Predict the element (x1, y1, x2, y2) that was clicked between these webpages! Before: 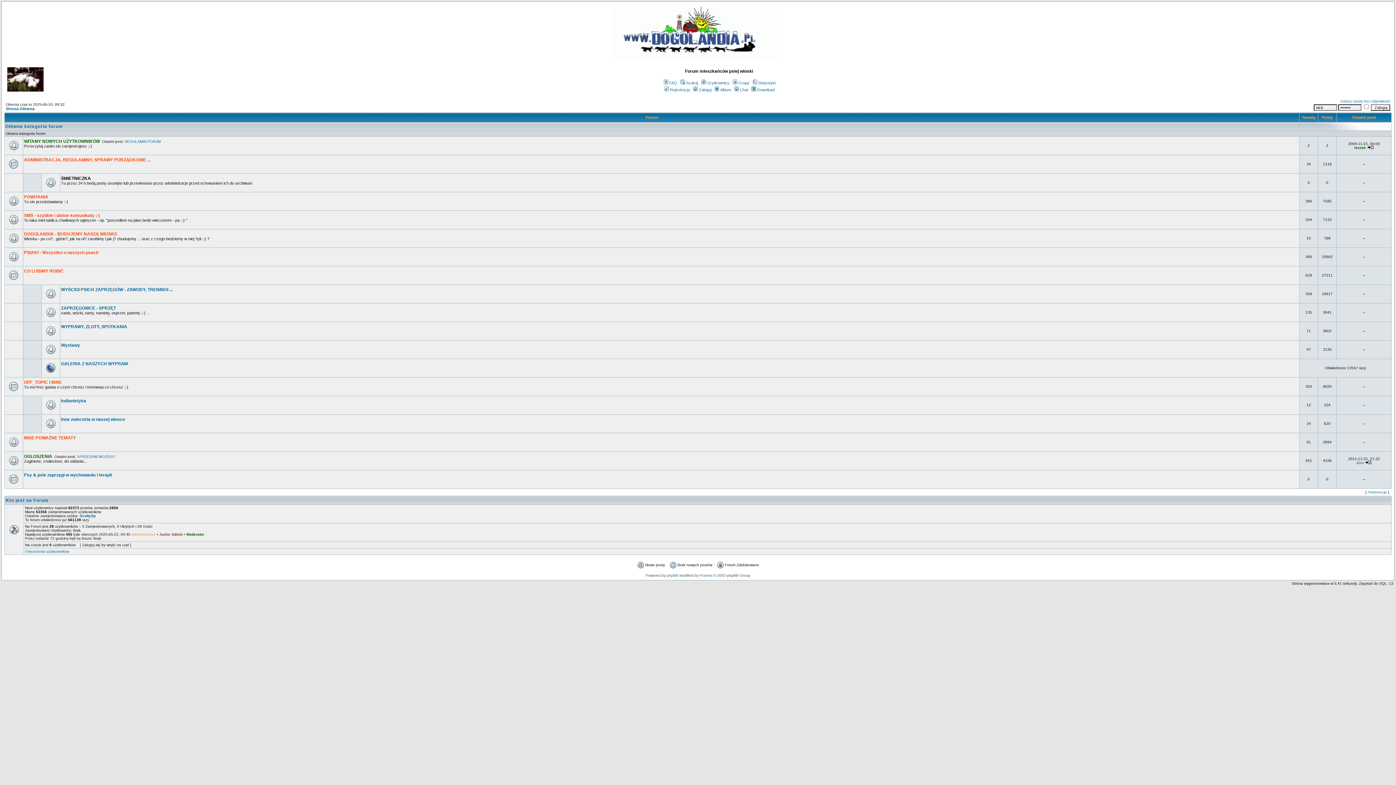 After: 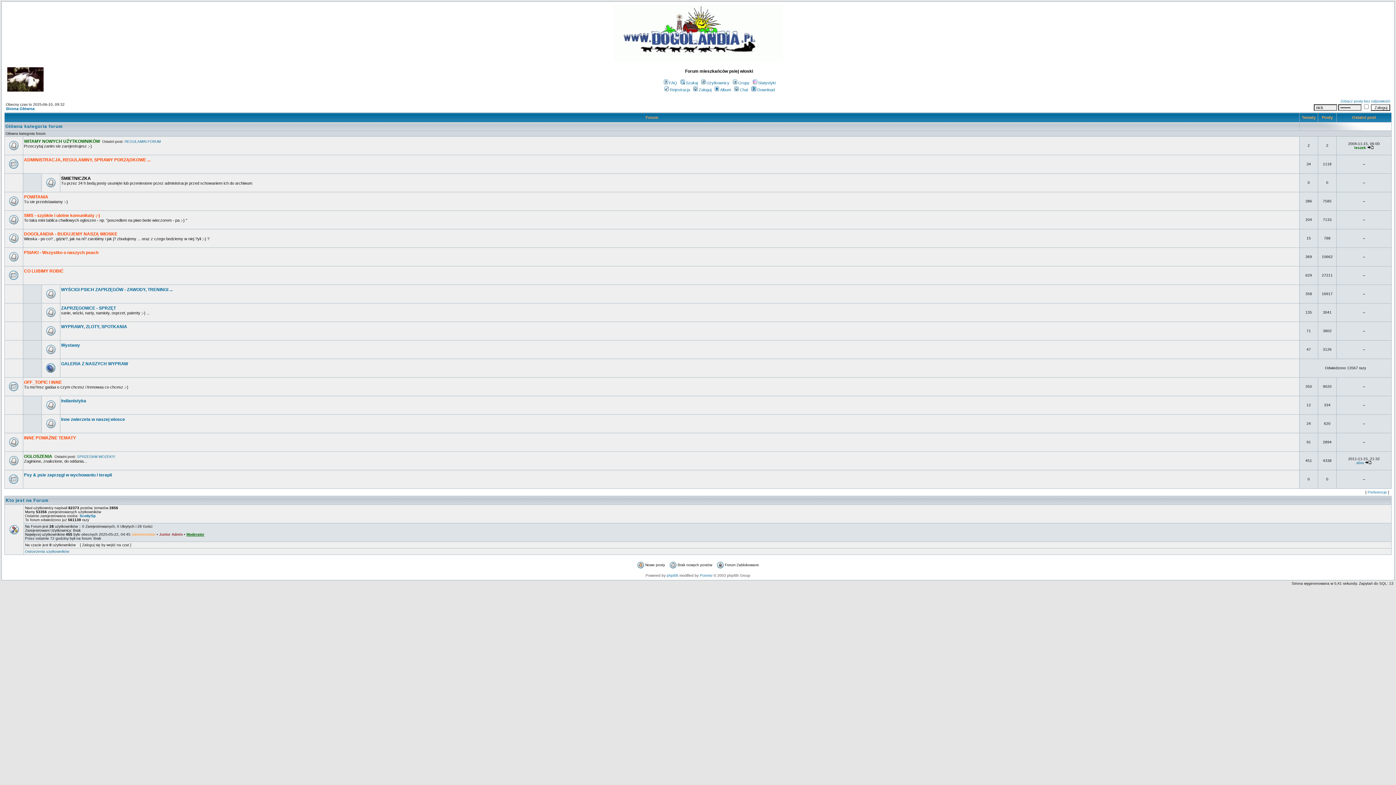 Action: label: Moderator bbox: (186, 532, 204, 536)